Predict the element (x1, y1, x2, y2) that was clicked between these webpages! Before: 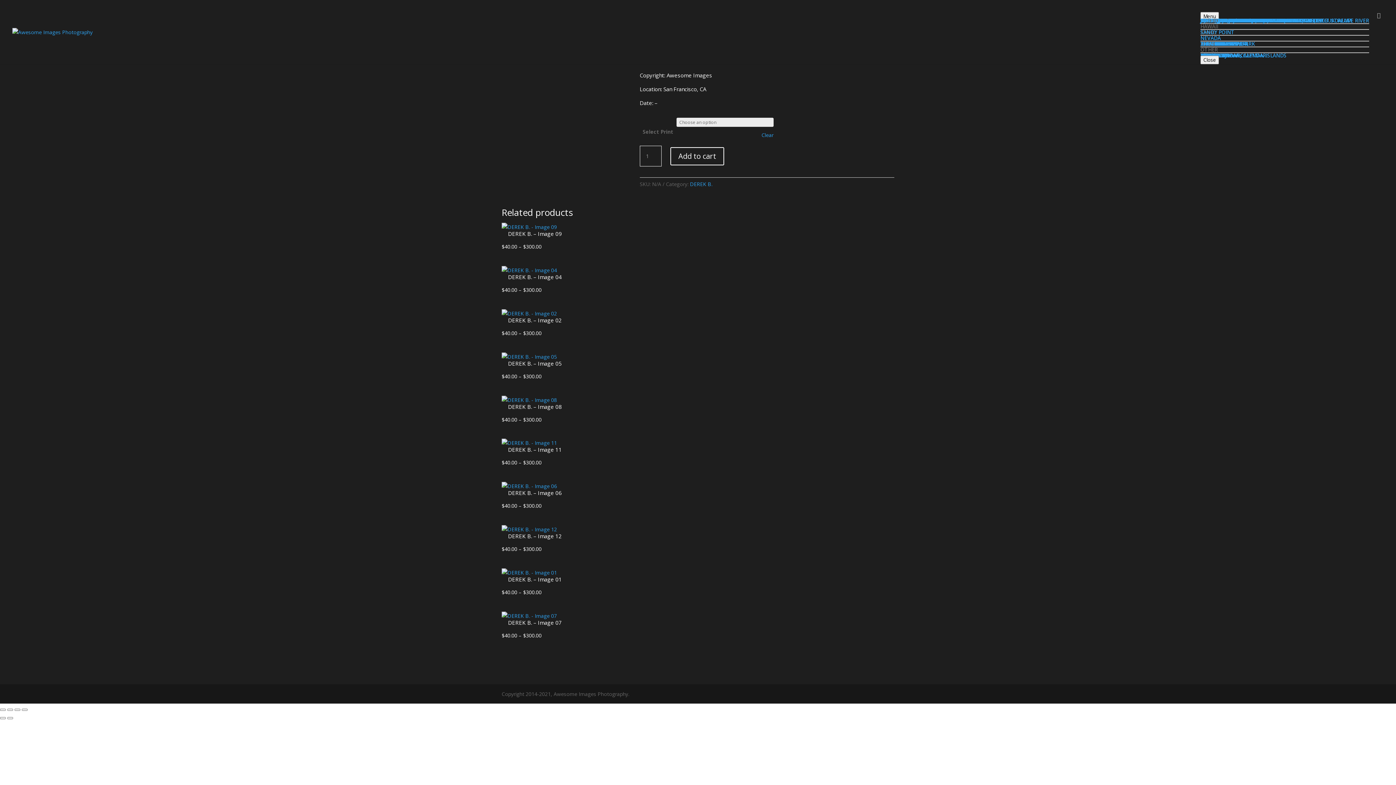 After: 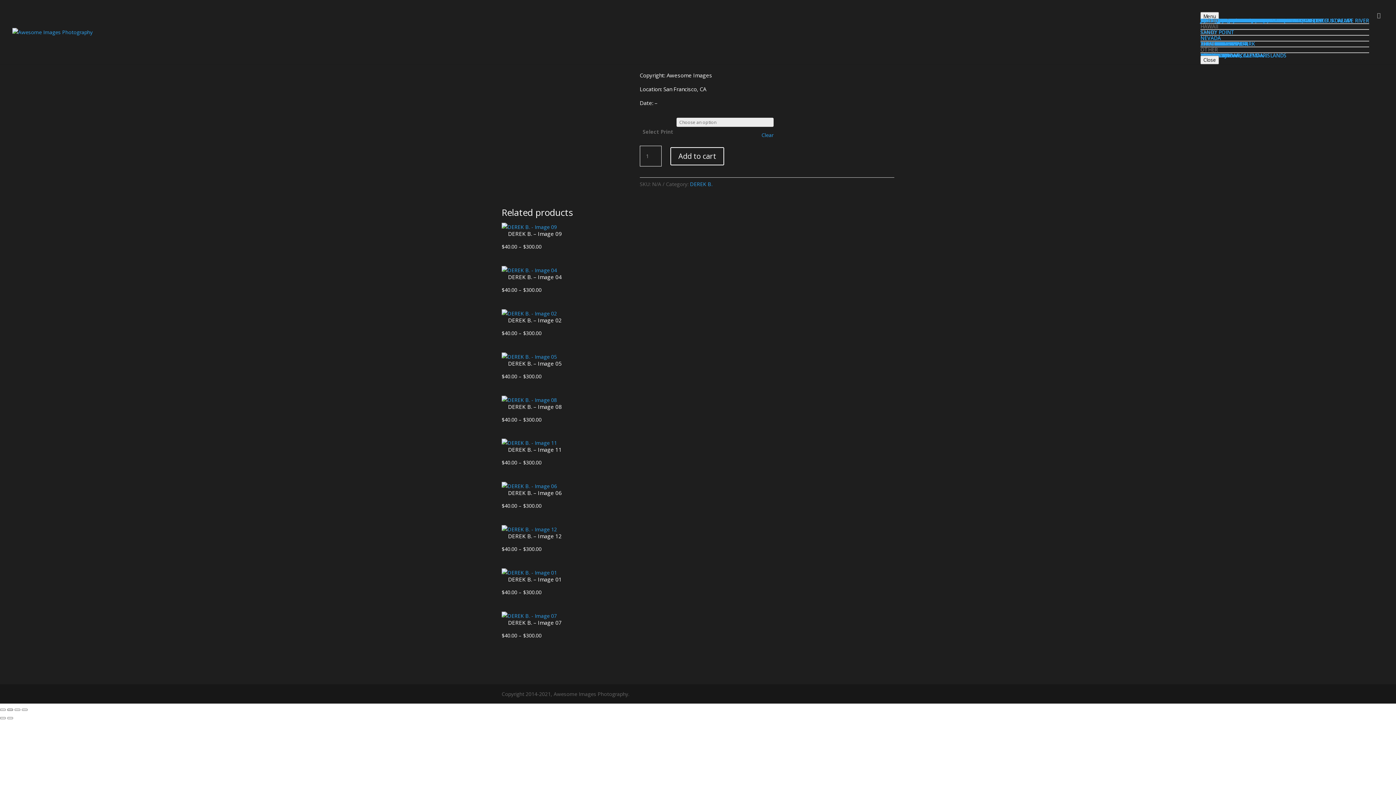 Action: bbox: (7, 709, 13, 711) label: Toggle fullscreen